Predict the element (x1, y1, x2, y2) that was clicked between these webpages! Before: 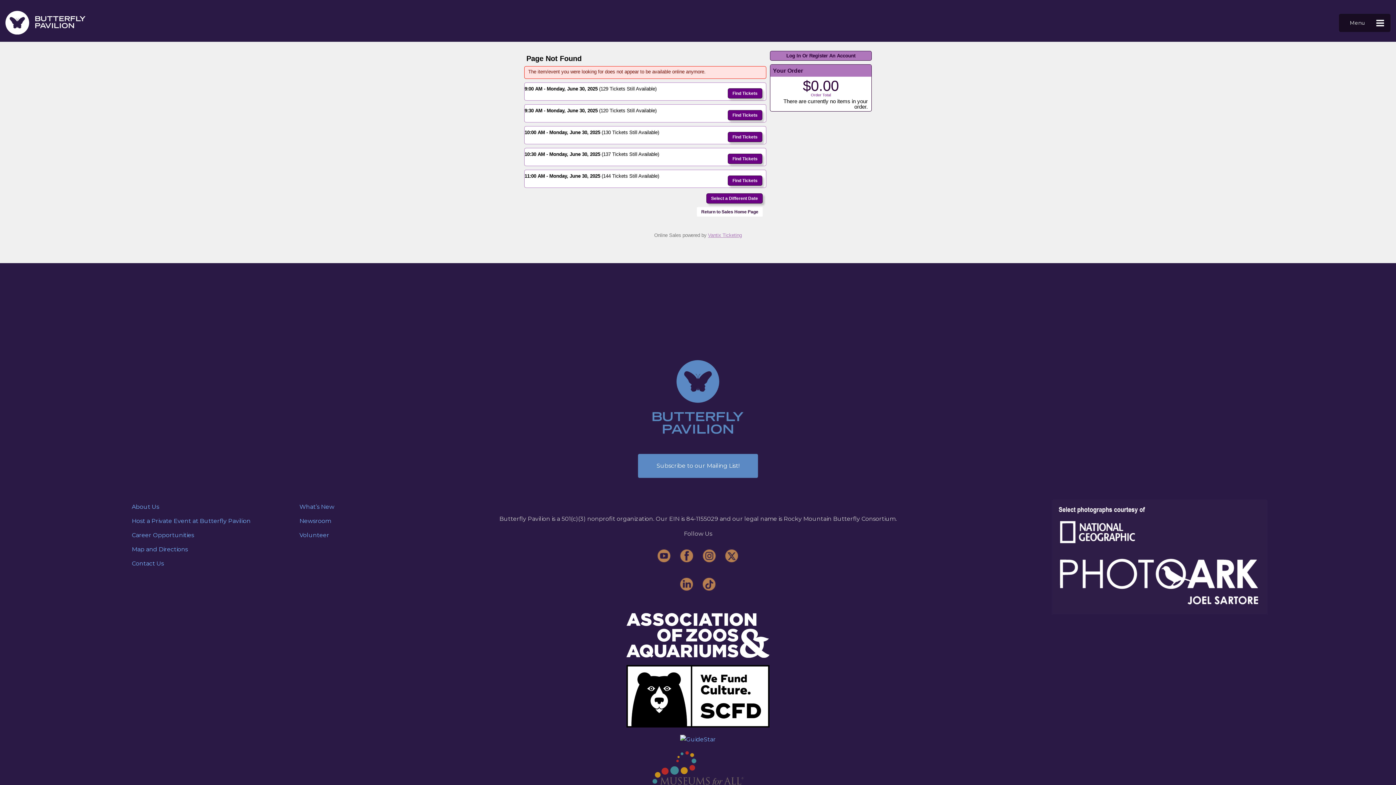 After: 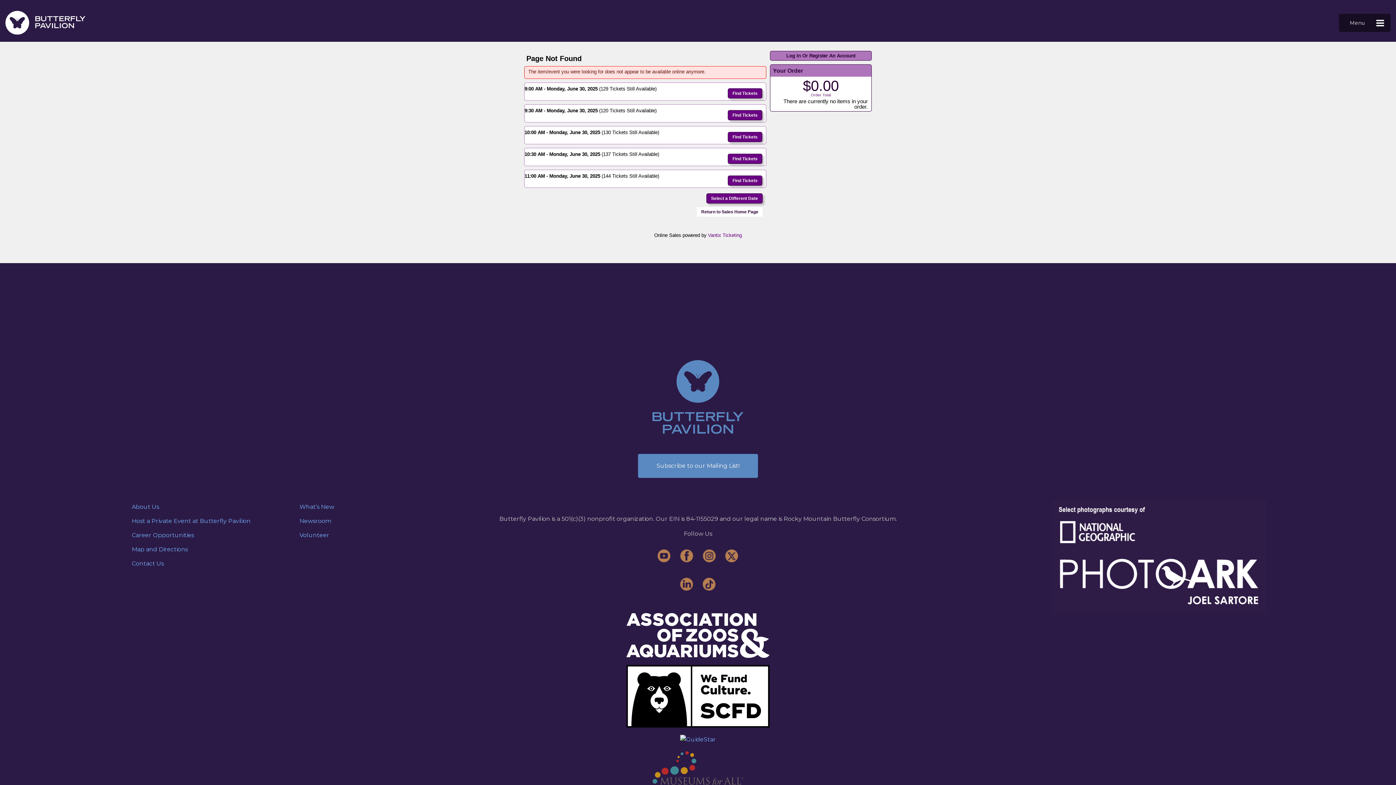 Action: bbox: (708, 232, 742, 238) label: Vantix Ticketing